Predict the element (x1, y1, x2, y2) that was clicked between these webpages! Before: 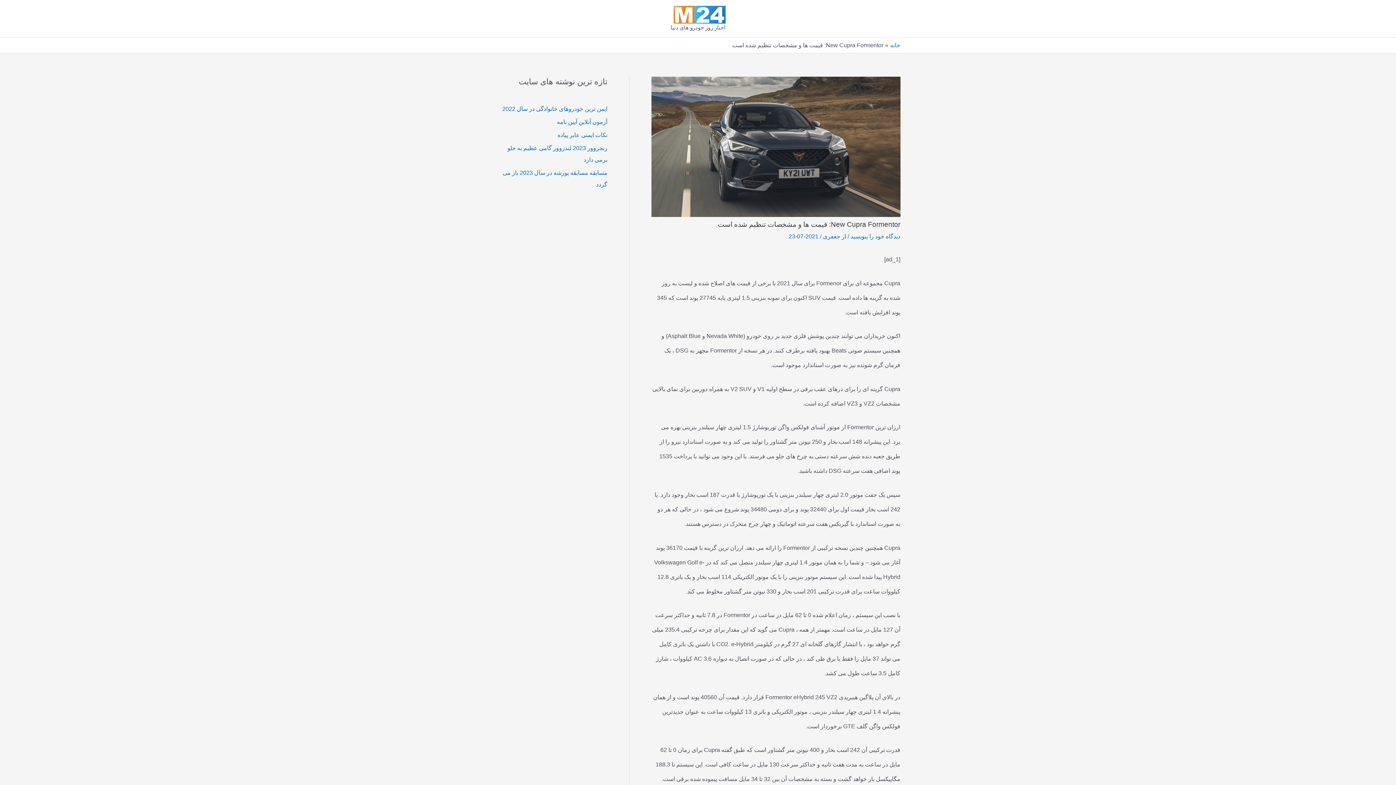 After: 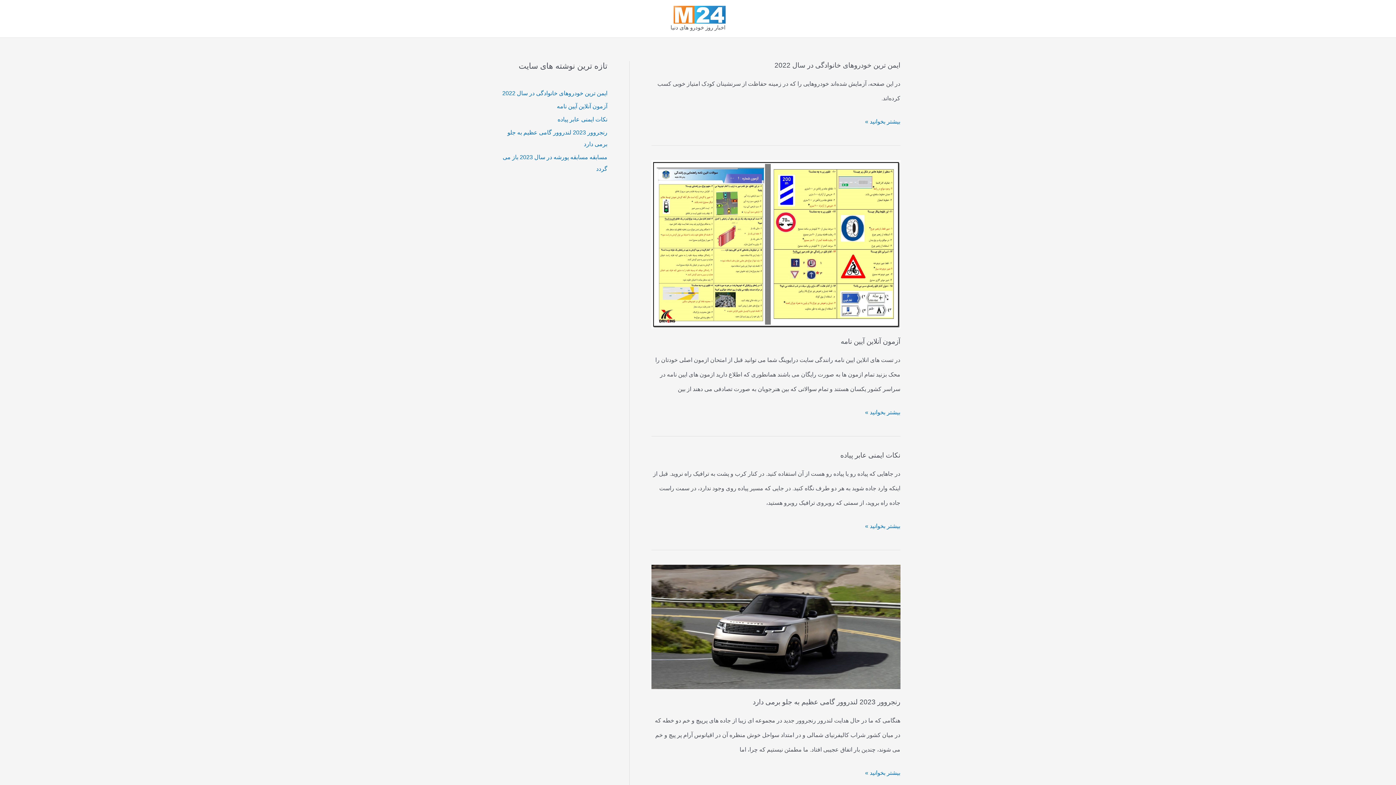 Action: bbox: (673, 11, 725, 17)